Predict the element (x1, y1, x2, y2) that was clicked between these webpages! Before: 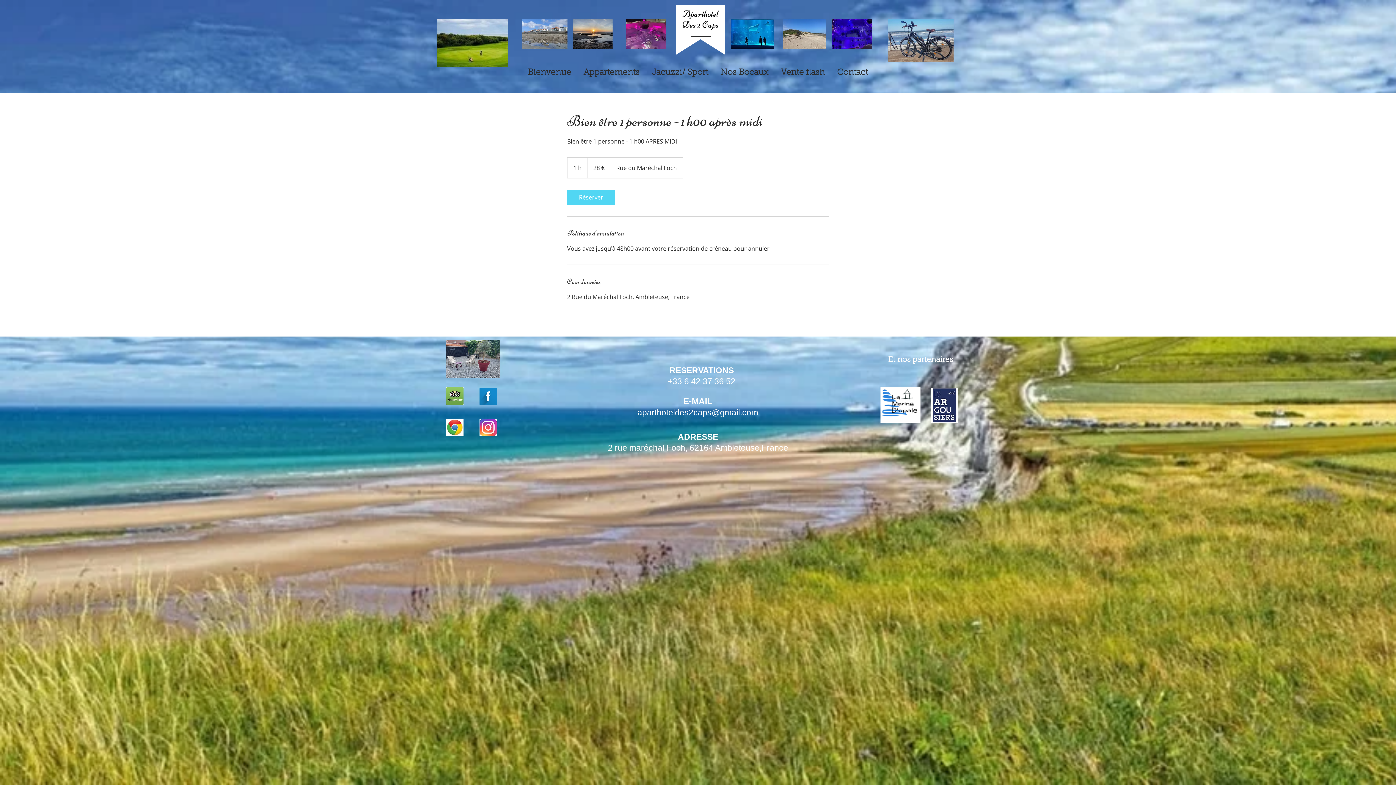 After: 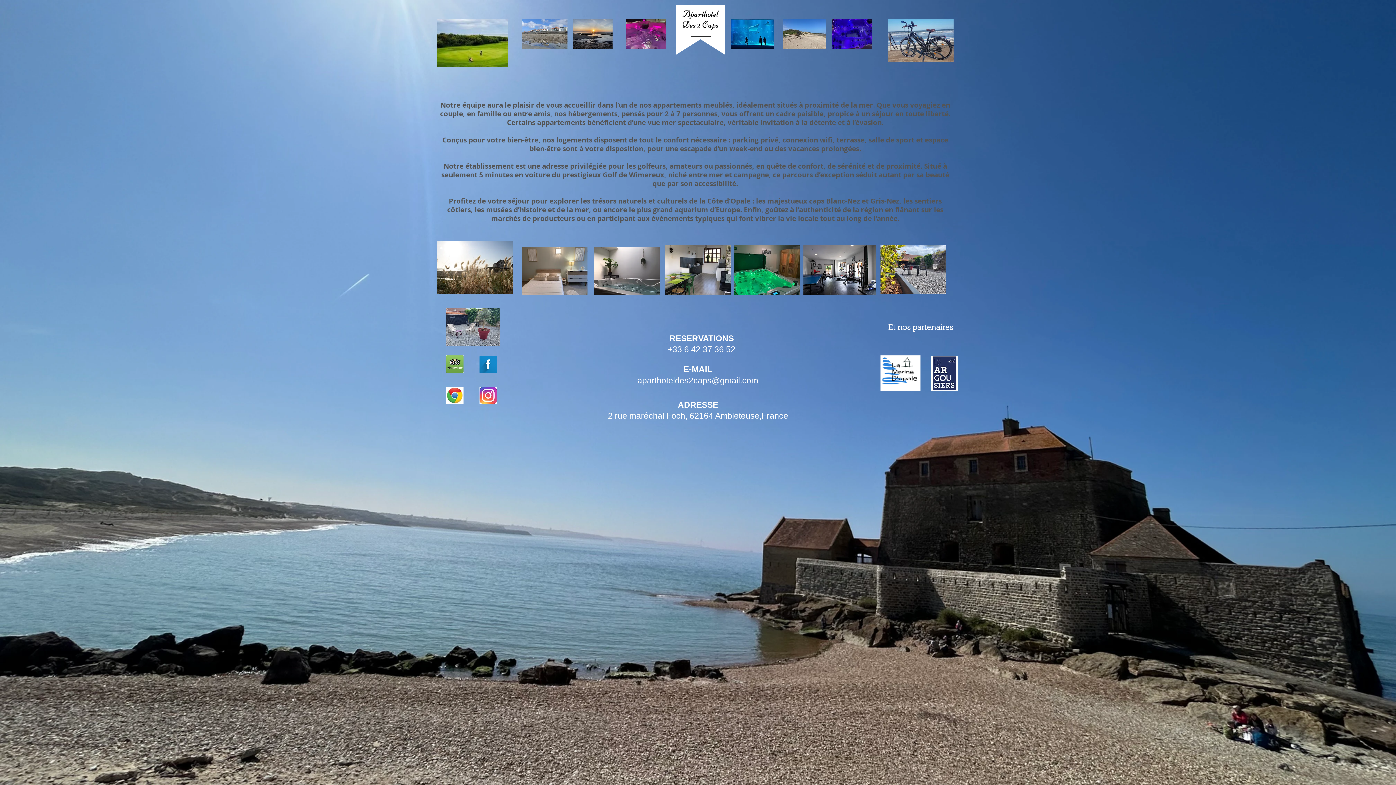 Action: label: Bienvenue bbox: (521, 67, 577, 76)